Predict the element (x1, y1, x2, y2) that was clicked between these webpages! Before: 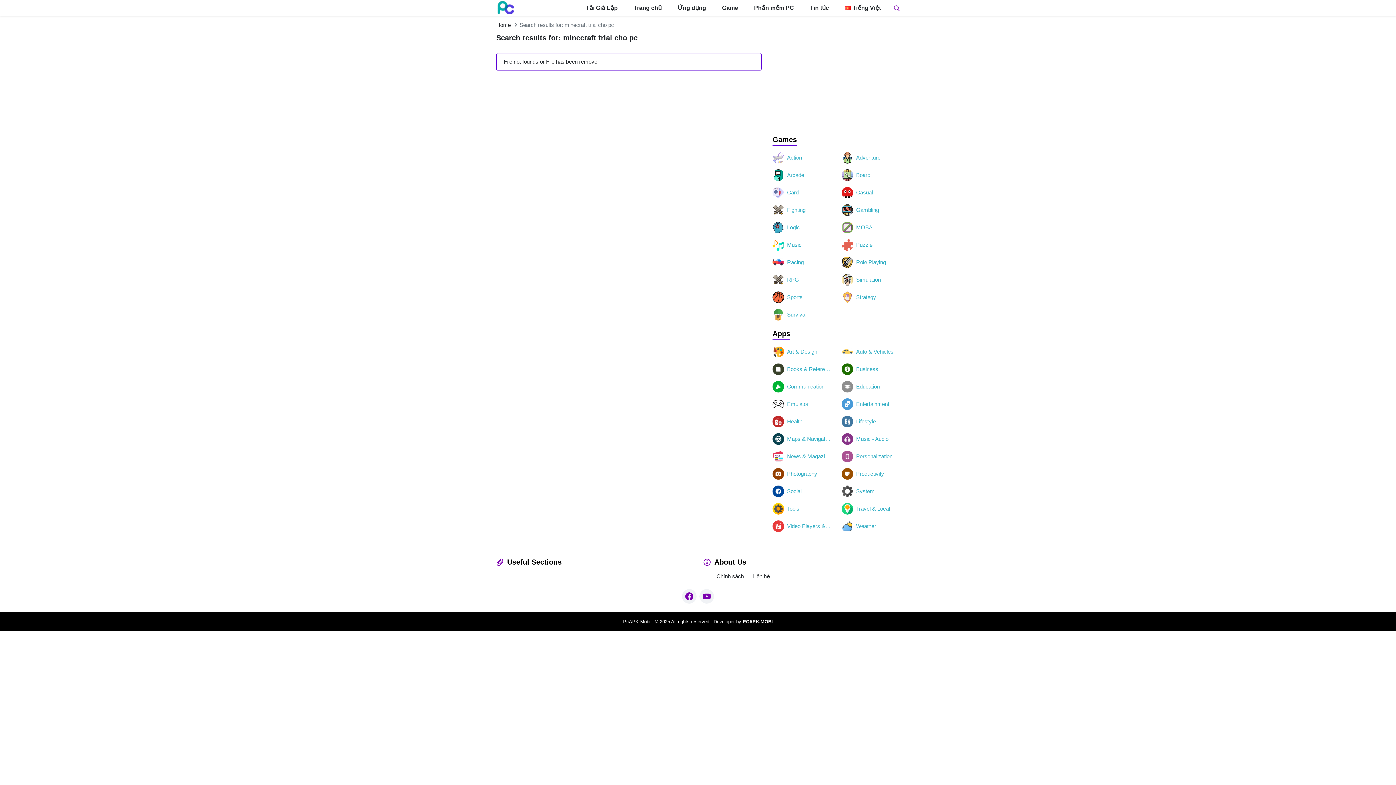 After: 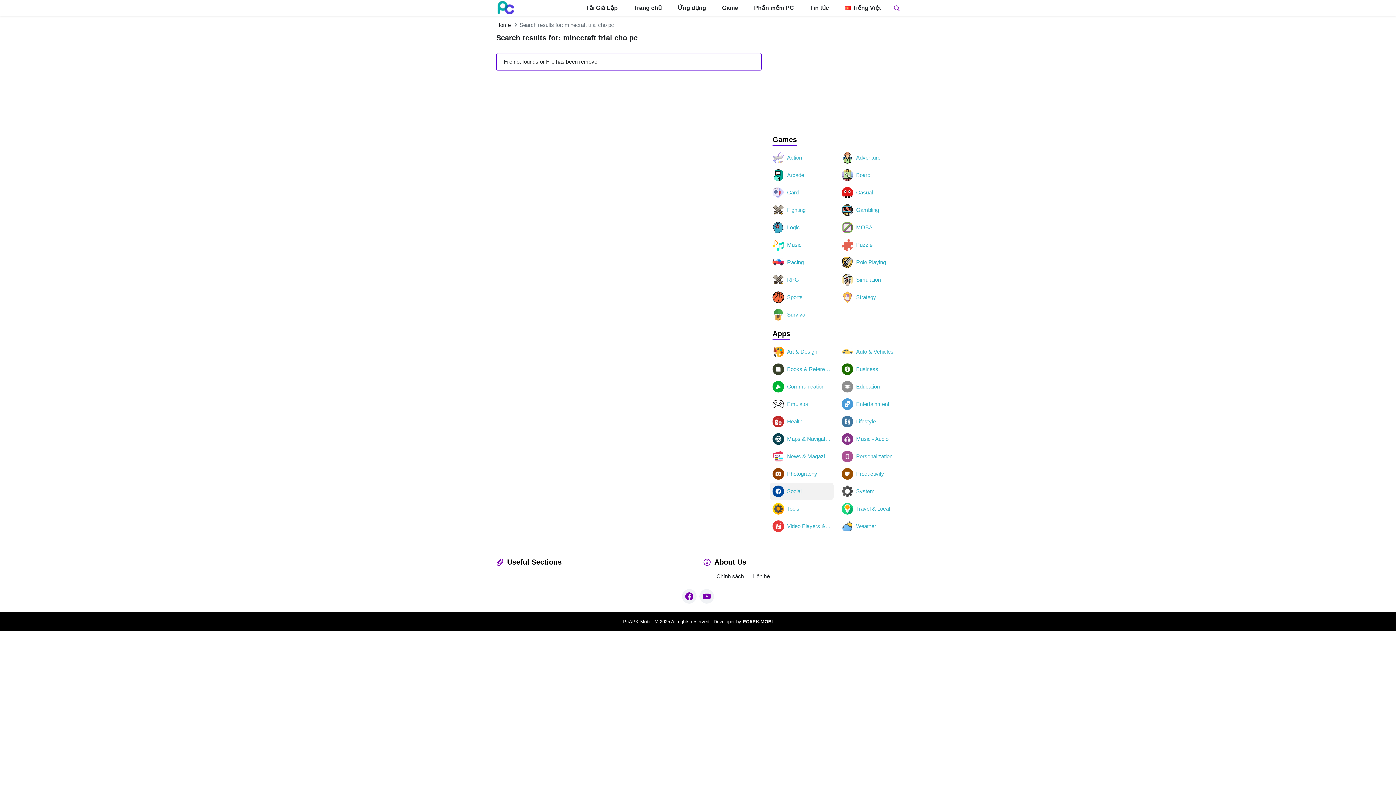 Action: bbox: (772, 485, 830, 497) label: Social